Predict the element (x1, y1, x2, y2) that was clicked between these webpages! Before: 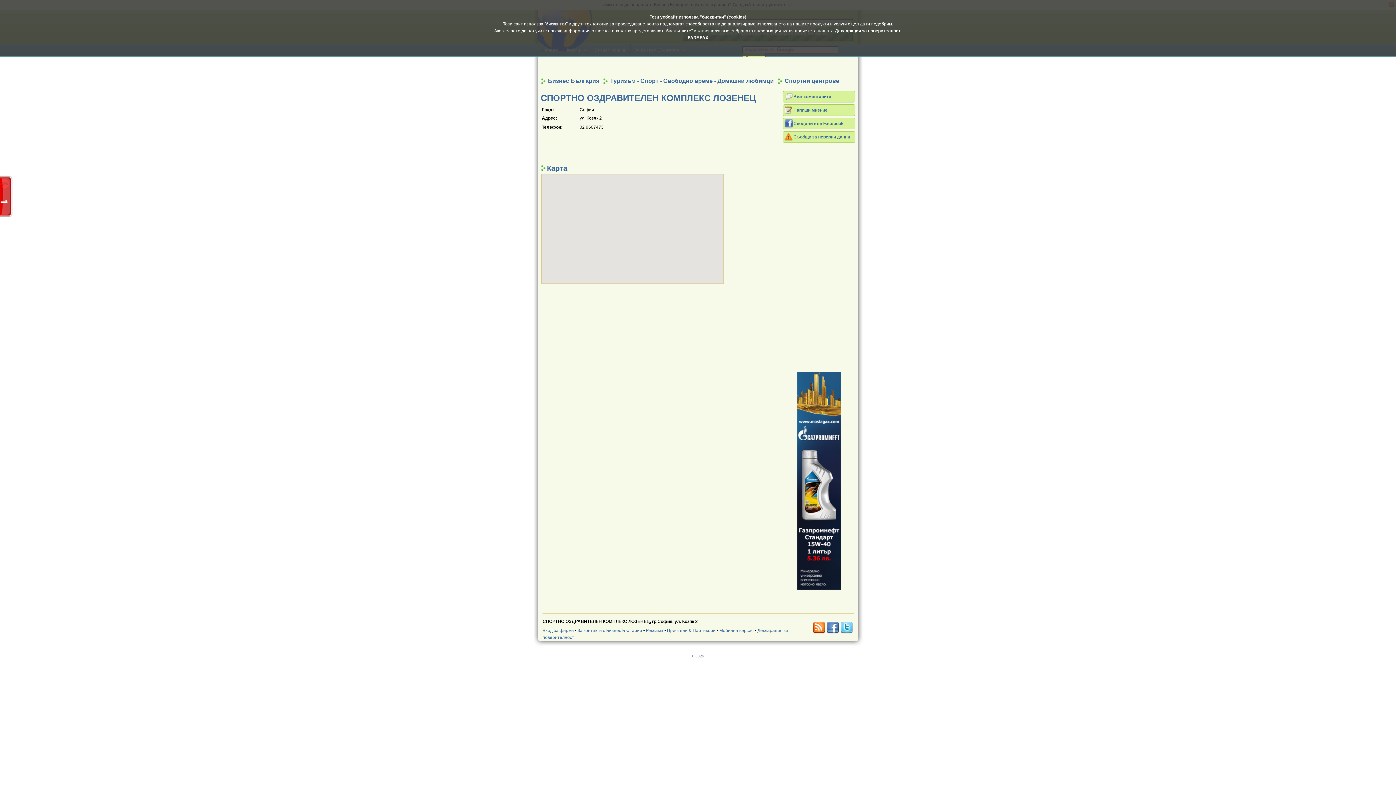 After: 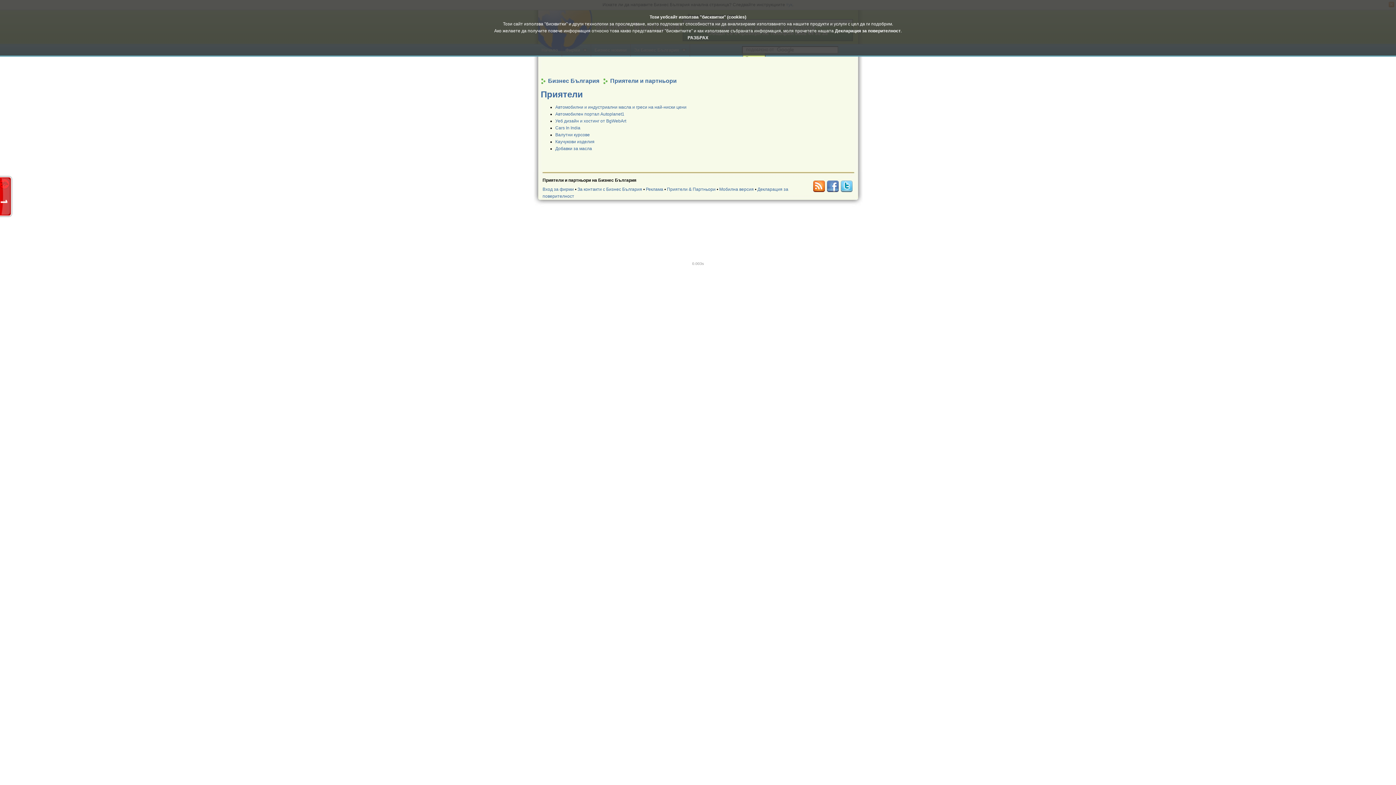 Action: label: Приятели & Партньори bbox: (667, 628, 715, 633)